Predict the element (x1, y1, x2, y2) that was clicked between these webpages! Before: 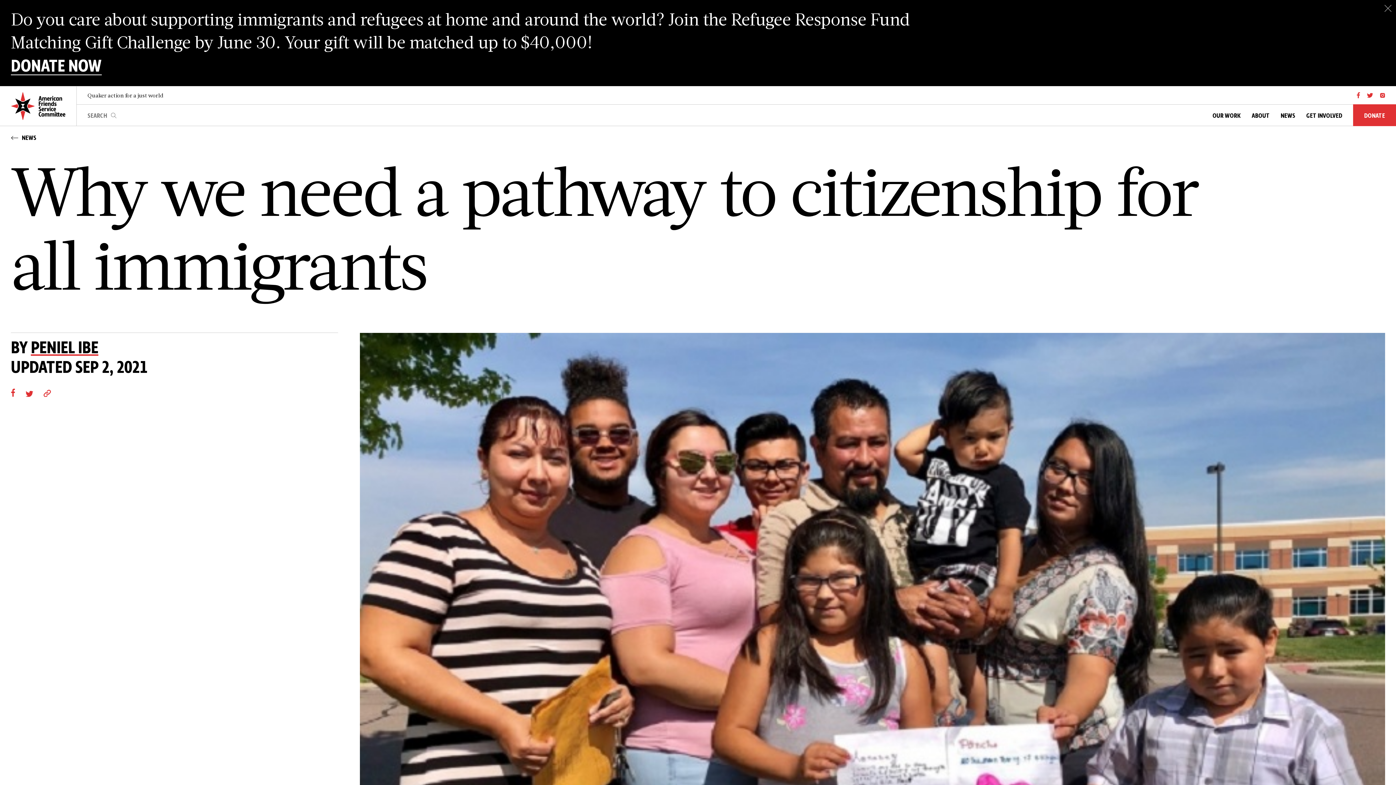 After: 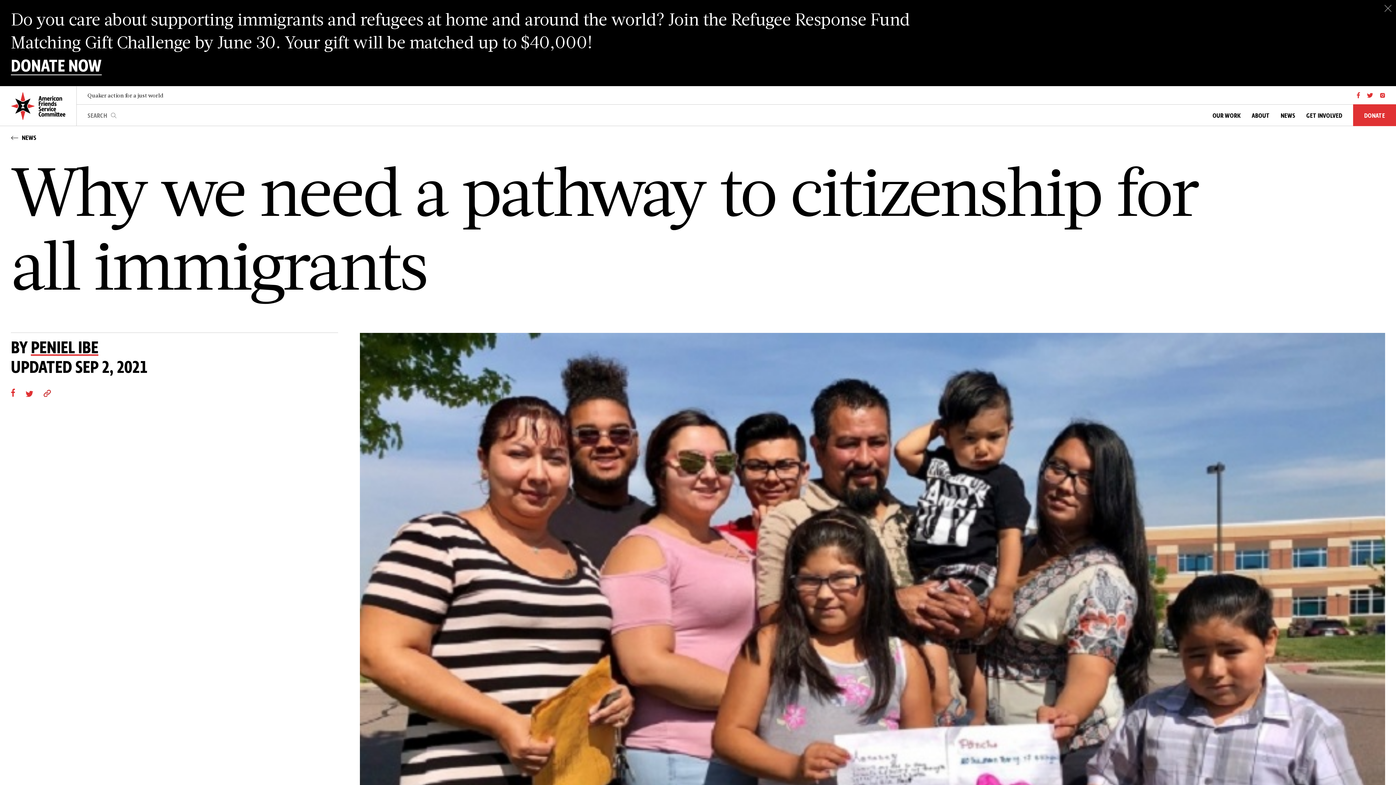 Action: label: LinkCopy bbox: (43, 388, 50, 397)